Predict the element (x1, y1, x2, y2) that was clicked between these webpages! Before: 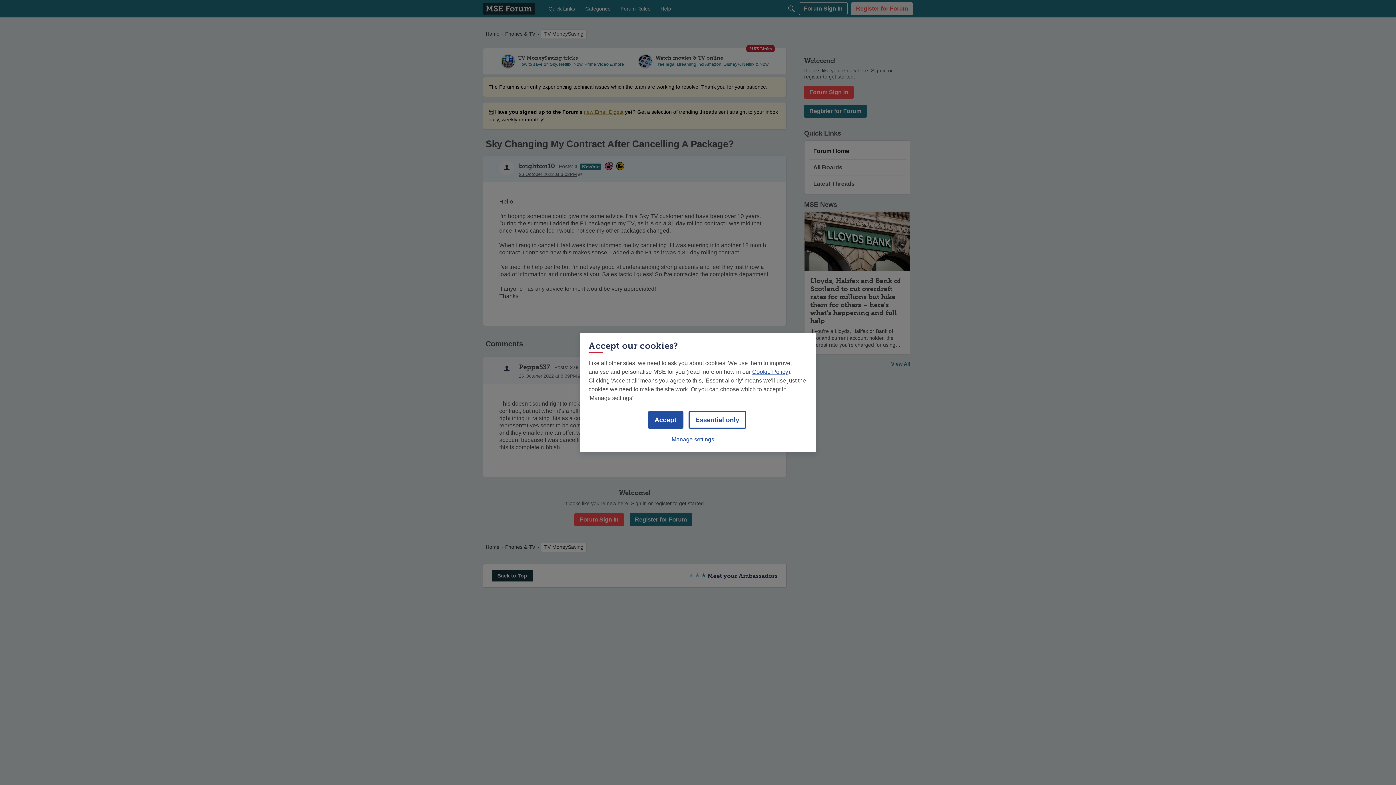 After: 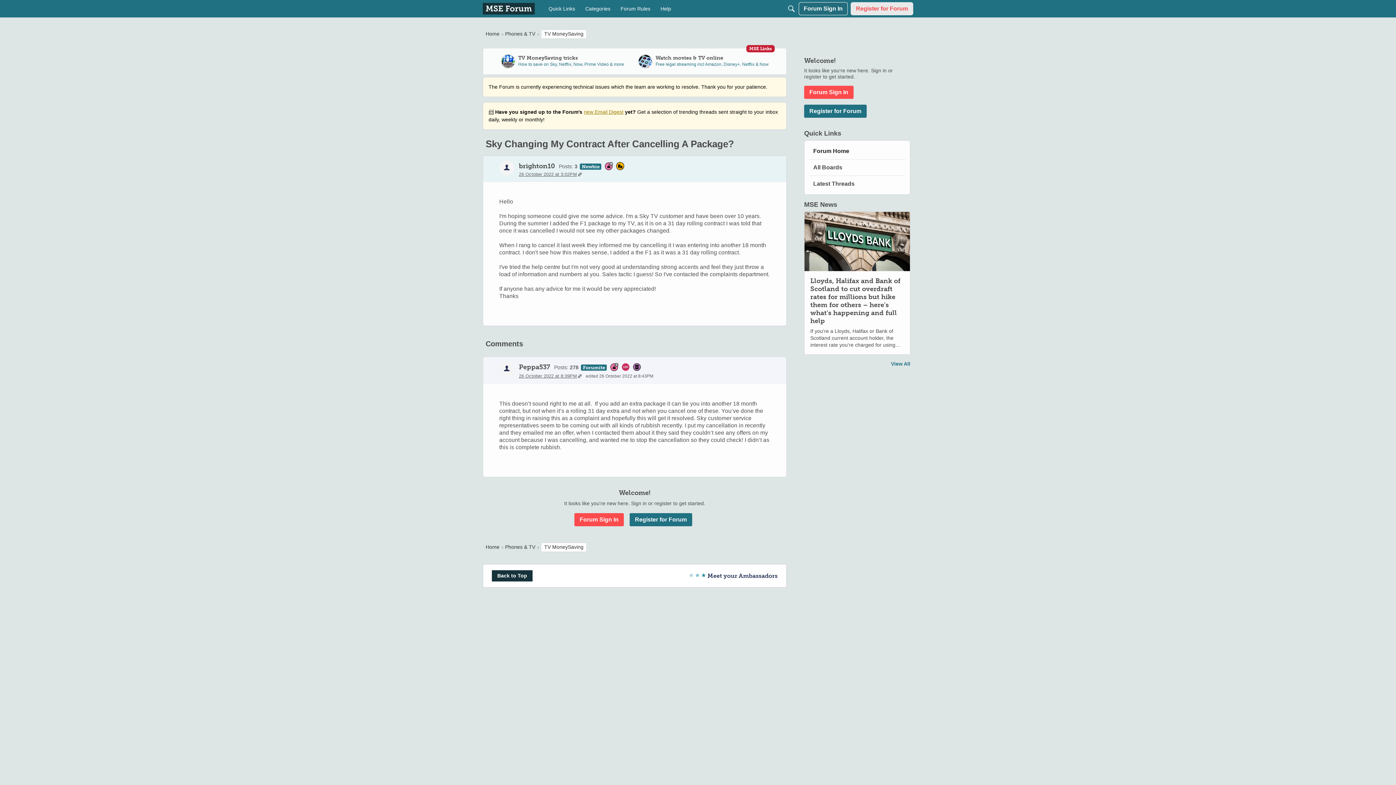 Action: bbox: (647, 411, 683, 428) label: Accept